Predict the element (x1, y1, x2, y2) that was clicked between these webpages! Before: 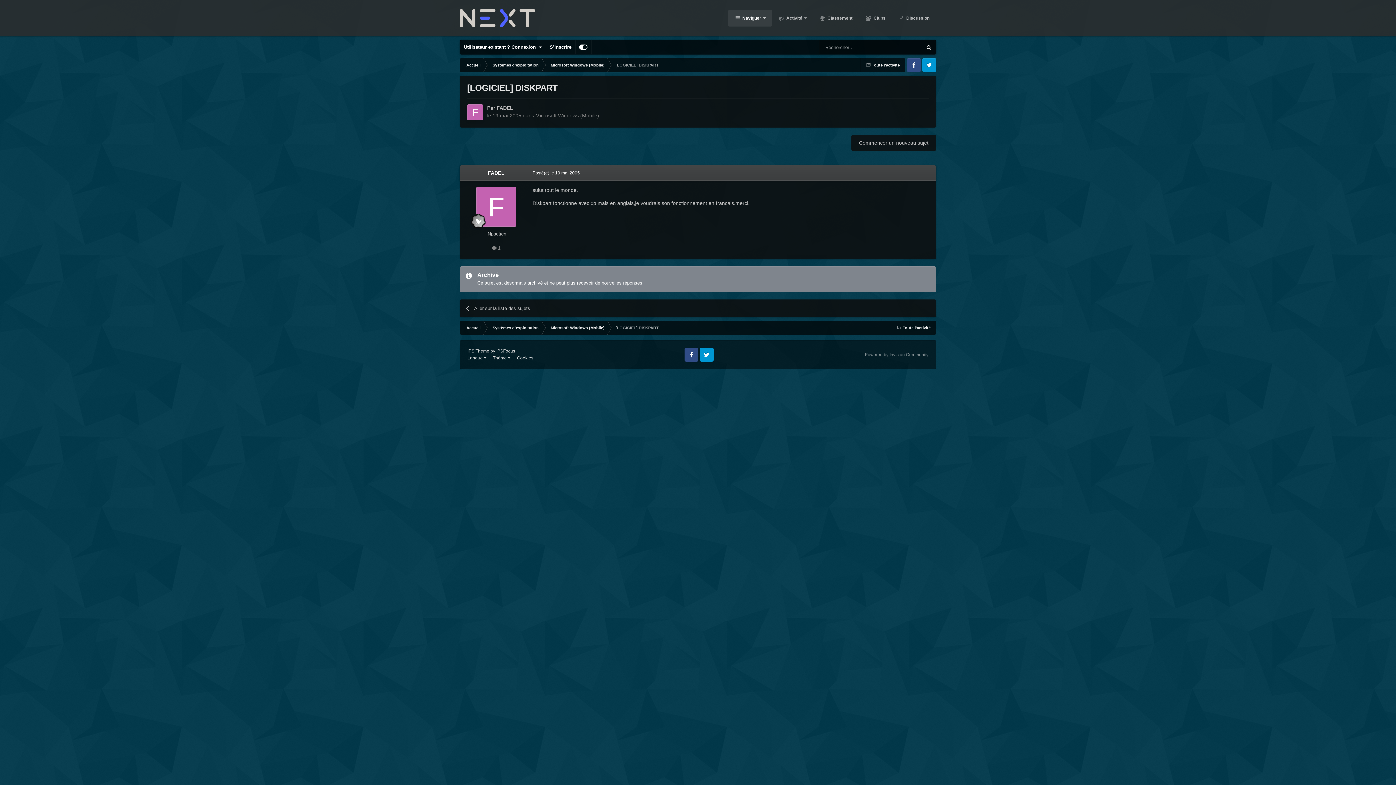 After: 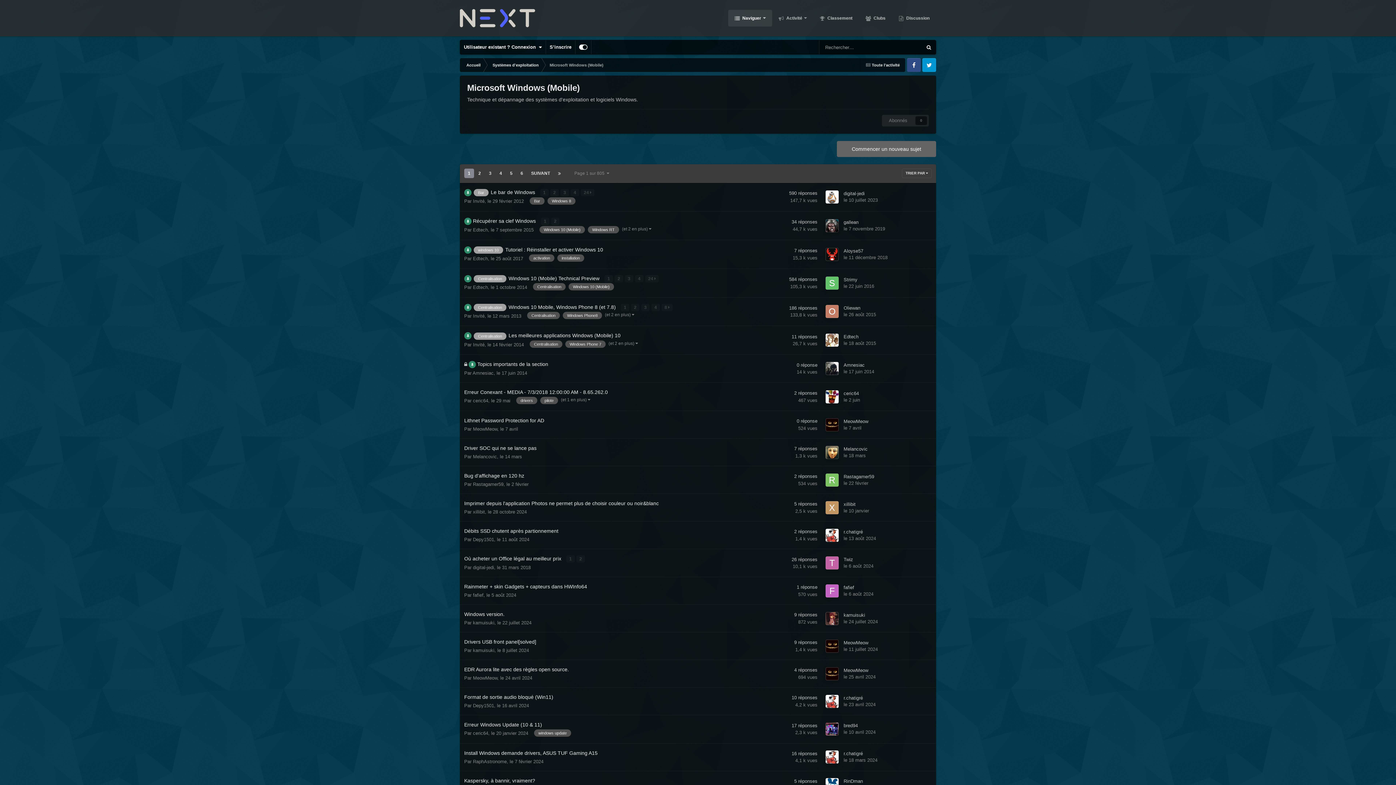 Action: label: Microsoft Windows (Mobile) bbox: (544, 320, 610, 334)